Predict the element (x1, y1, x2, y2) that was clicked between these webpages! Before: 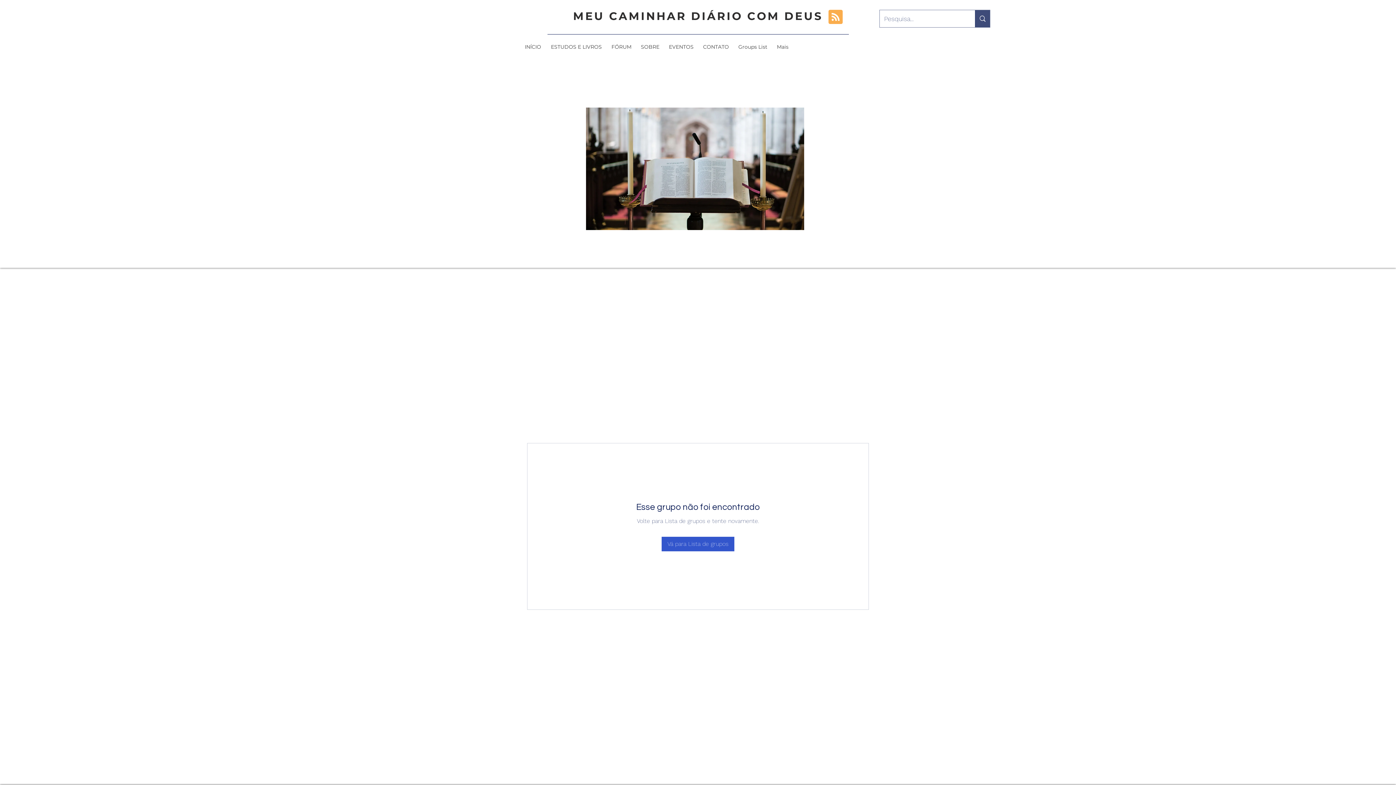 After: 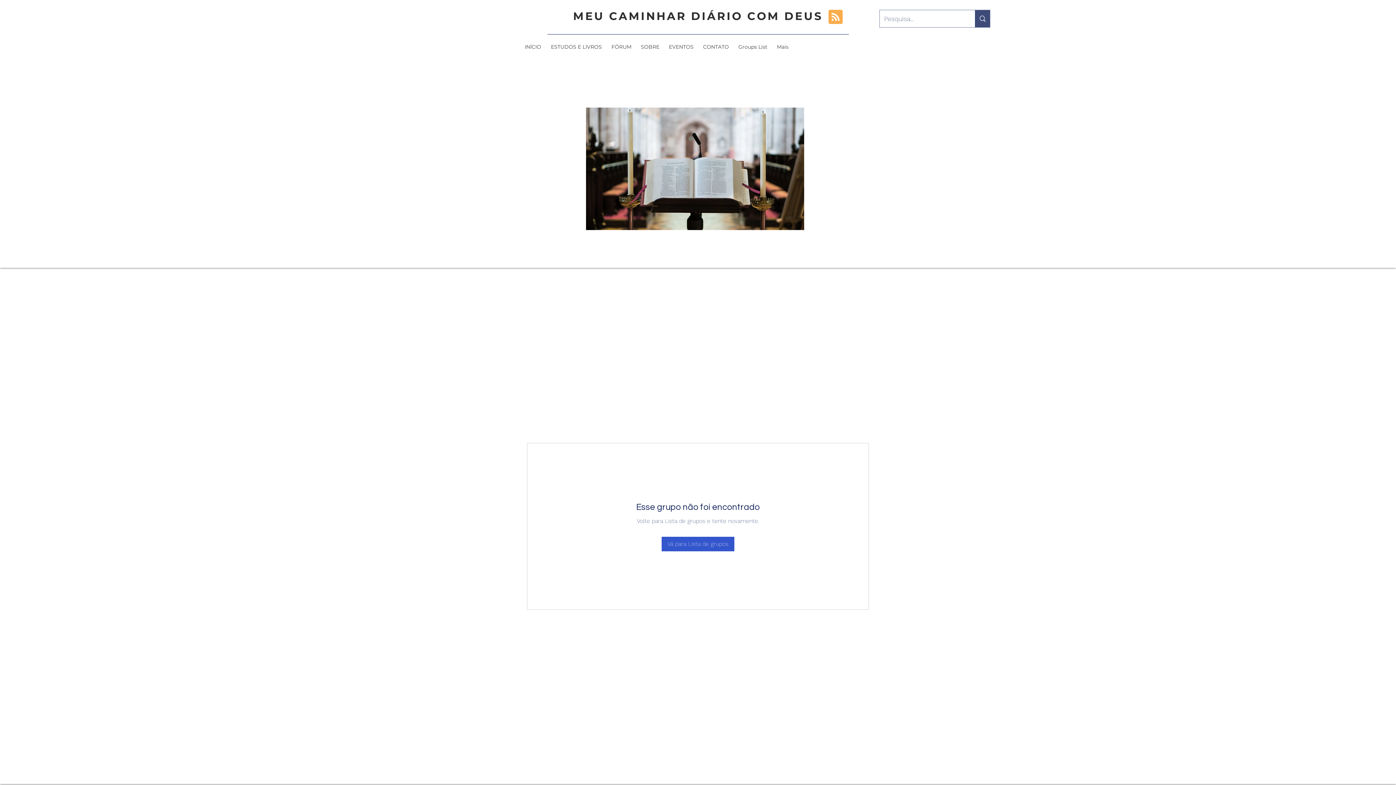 Action: bbox: (828, 9, 842, 24) label: Blog RSS feed